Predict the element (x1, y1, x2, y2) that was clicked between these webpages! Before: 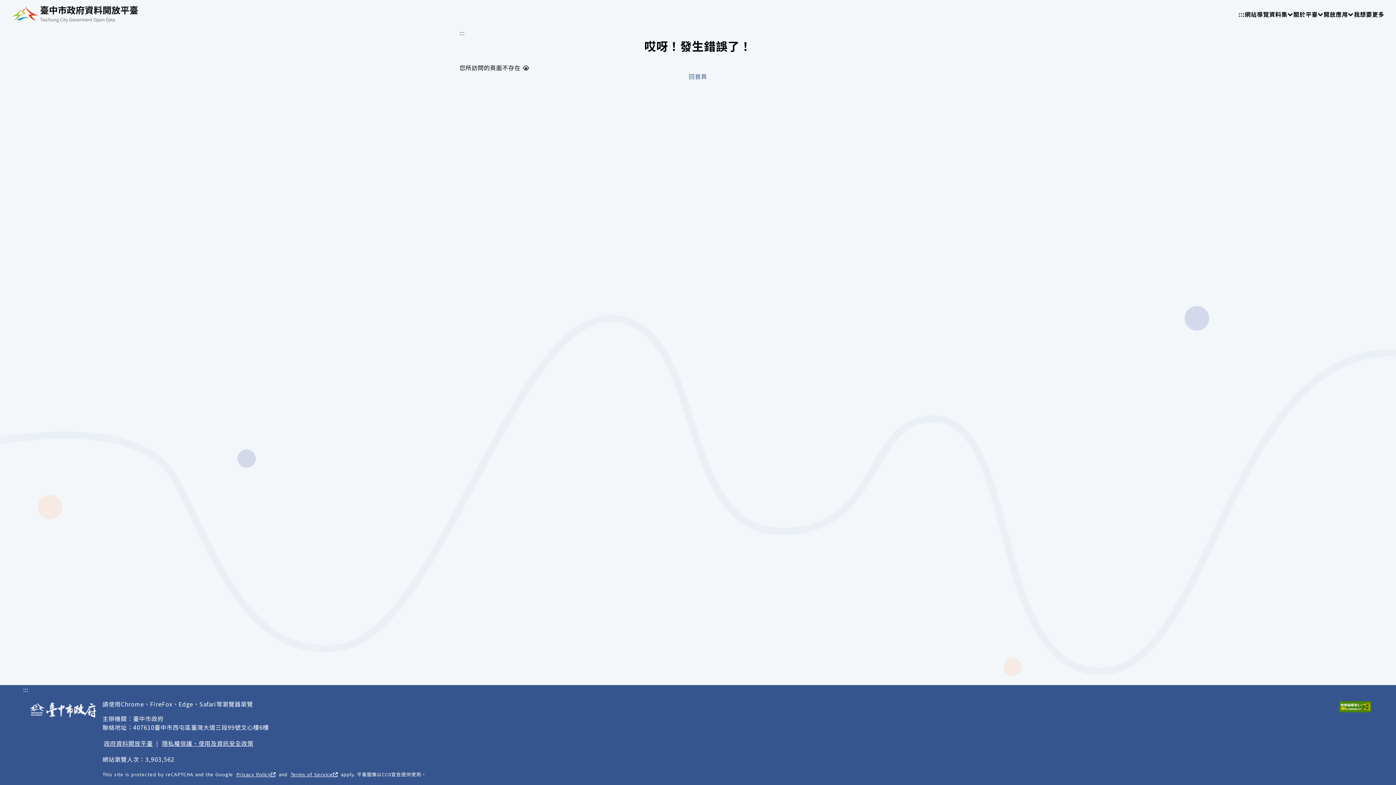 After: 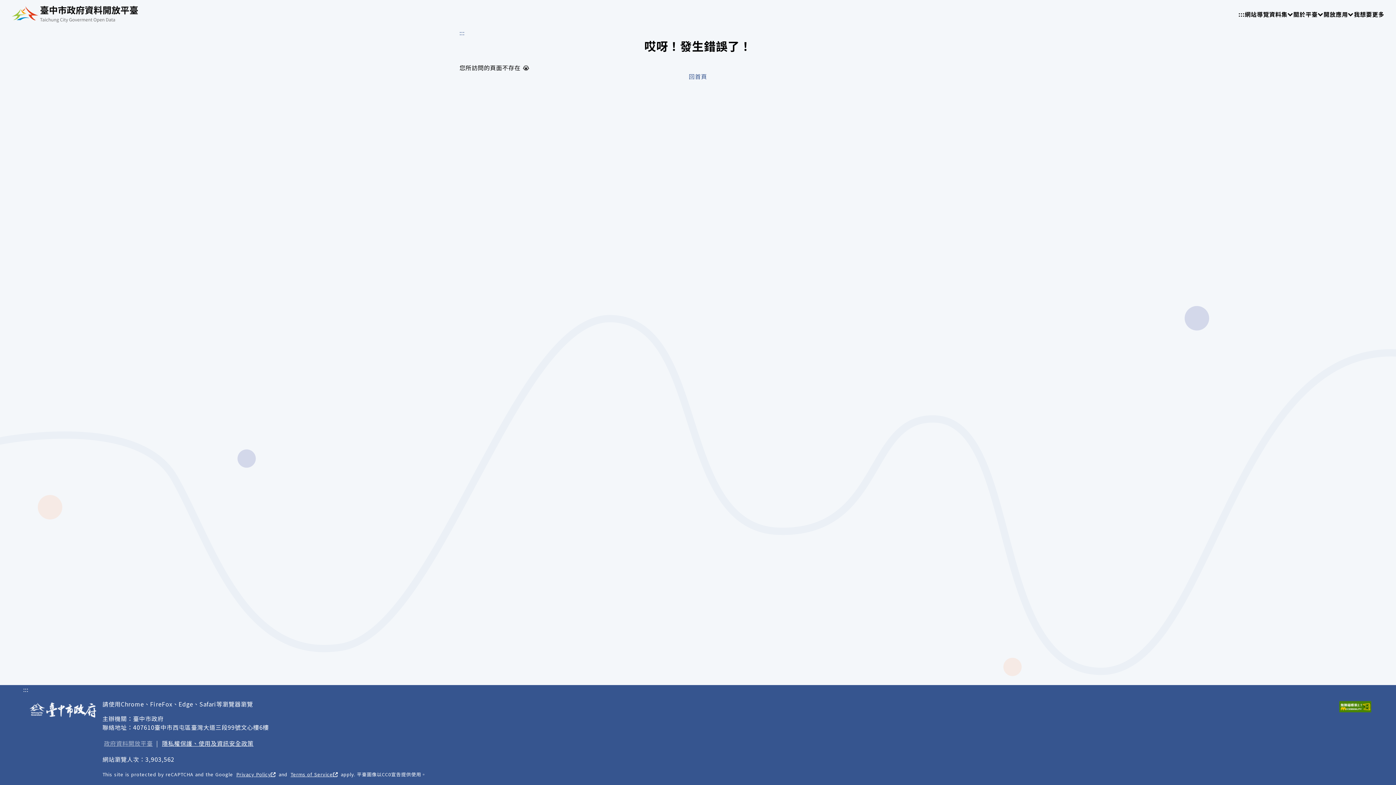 Action: label: 政府資料開放平臺 bbox: (102, 737, 154, 749)